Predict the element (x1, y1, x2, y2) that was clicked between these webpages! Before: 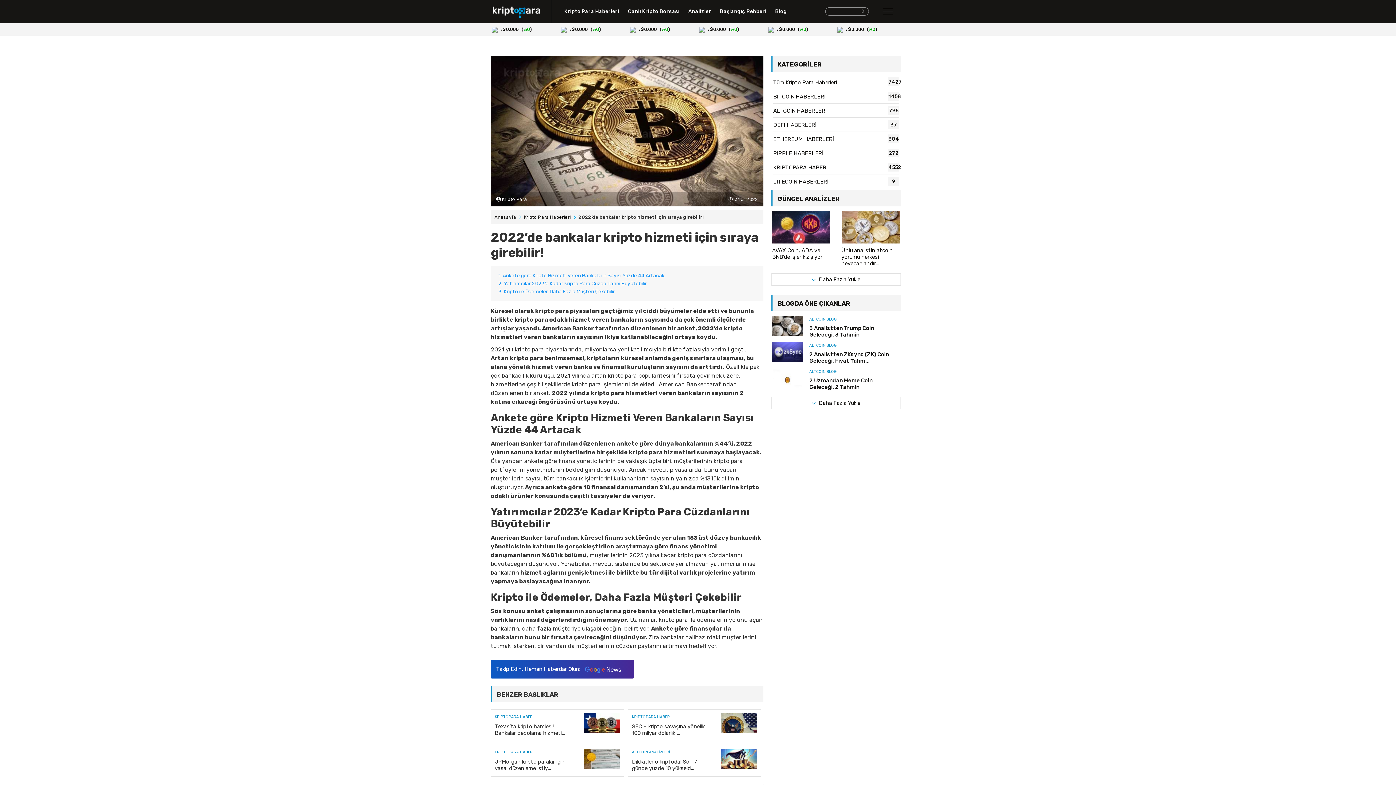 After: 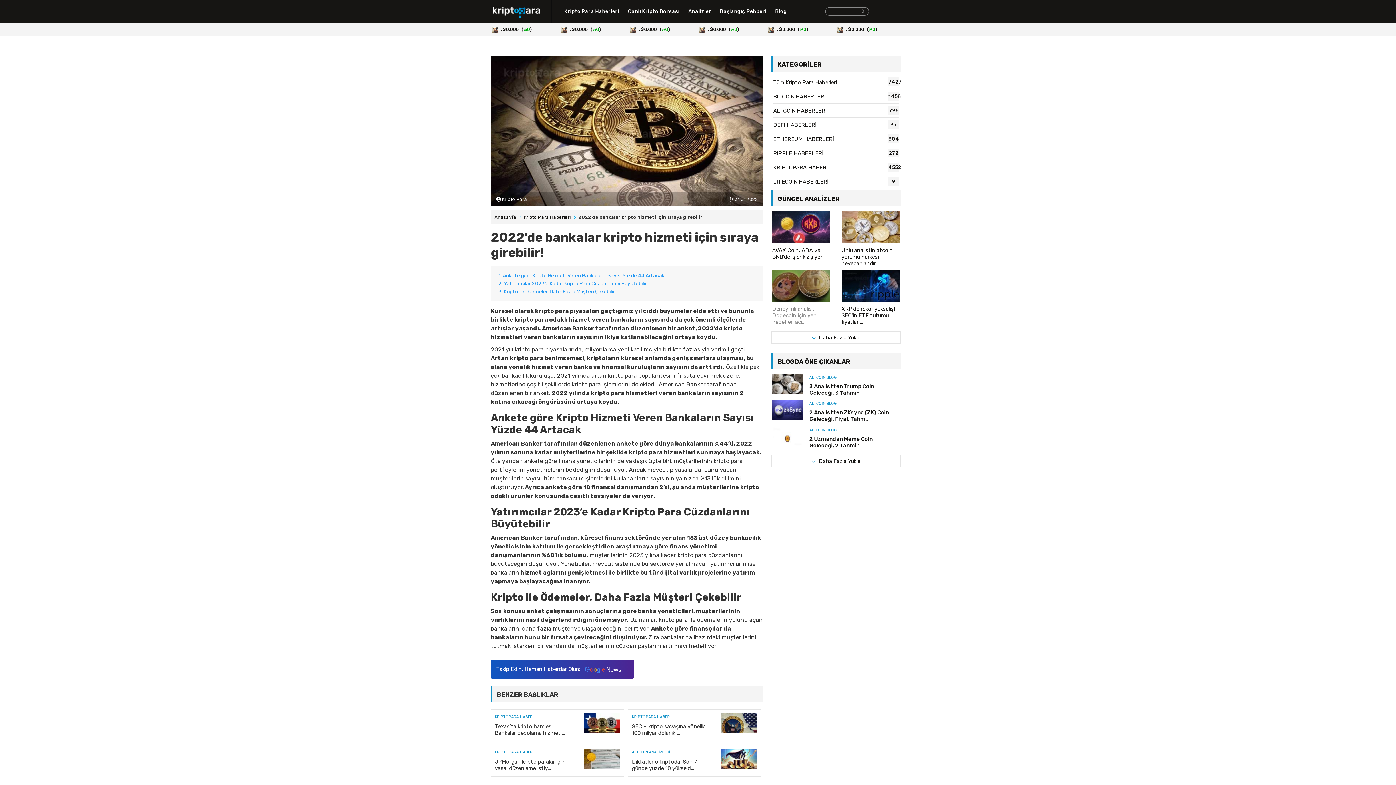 Action: bbox: (771, 273, 901, 285) label:  Daha Fazla Yükle